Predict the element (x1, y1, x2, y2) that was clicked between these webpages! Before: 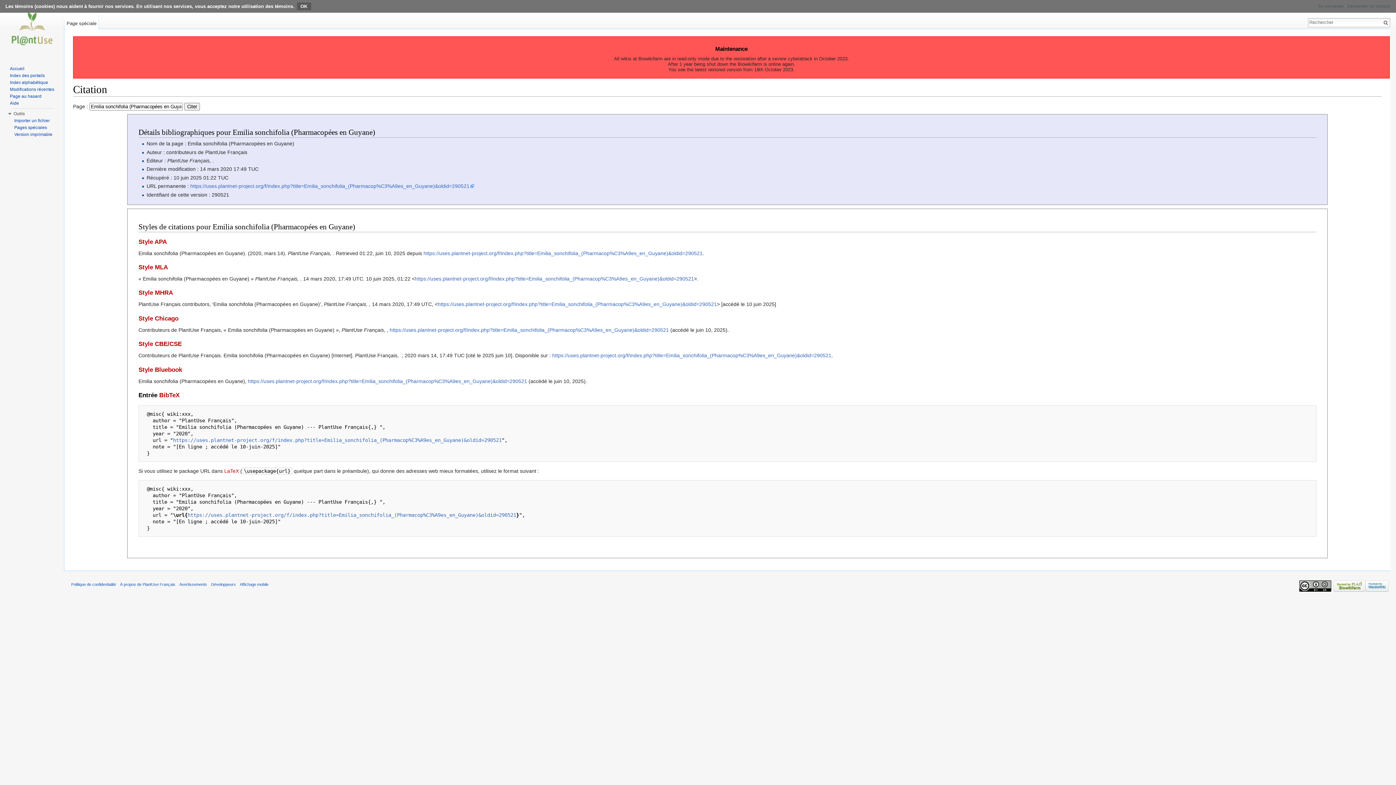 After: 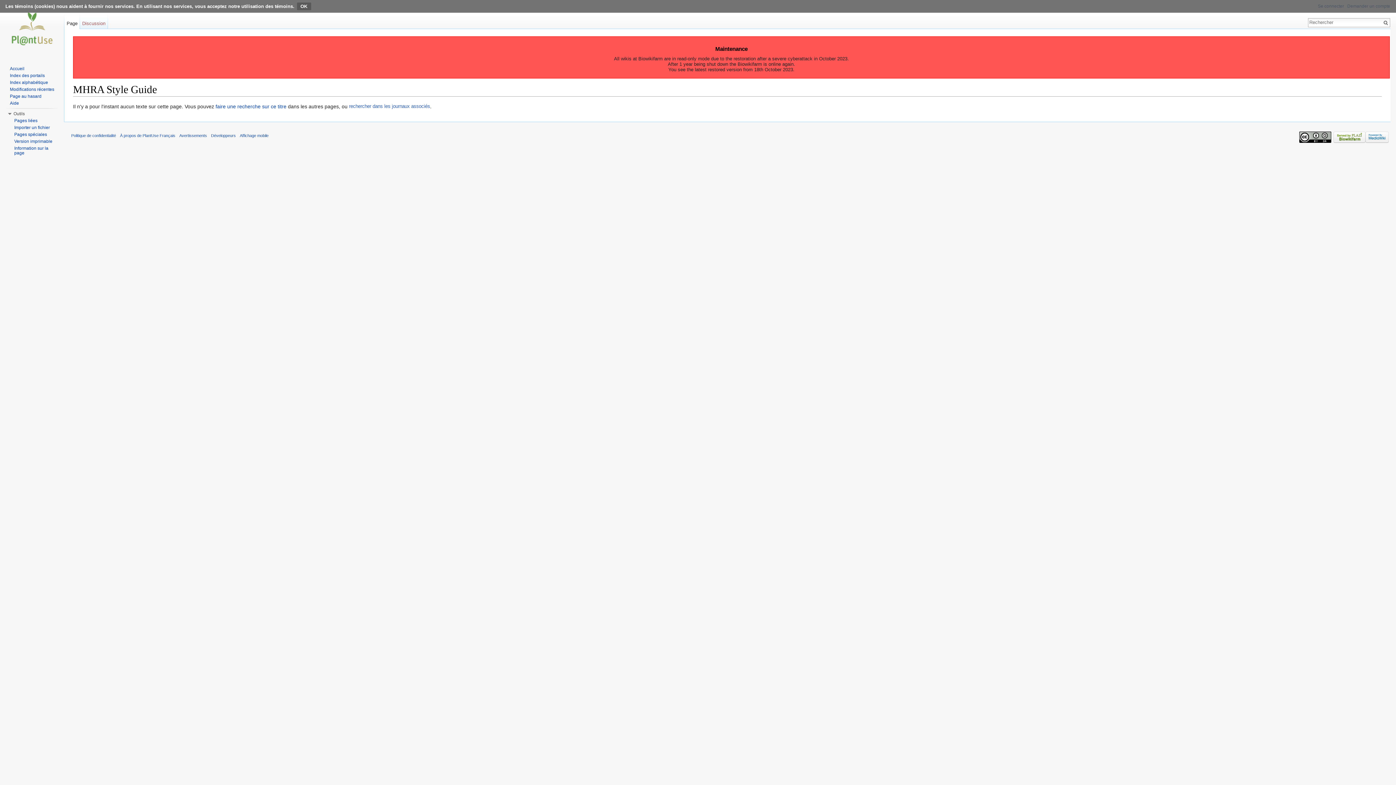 Action: bbox: (138, 289, 173, 296) label: Style MHRA